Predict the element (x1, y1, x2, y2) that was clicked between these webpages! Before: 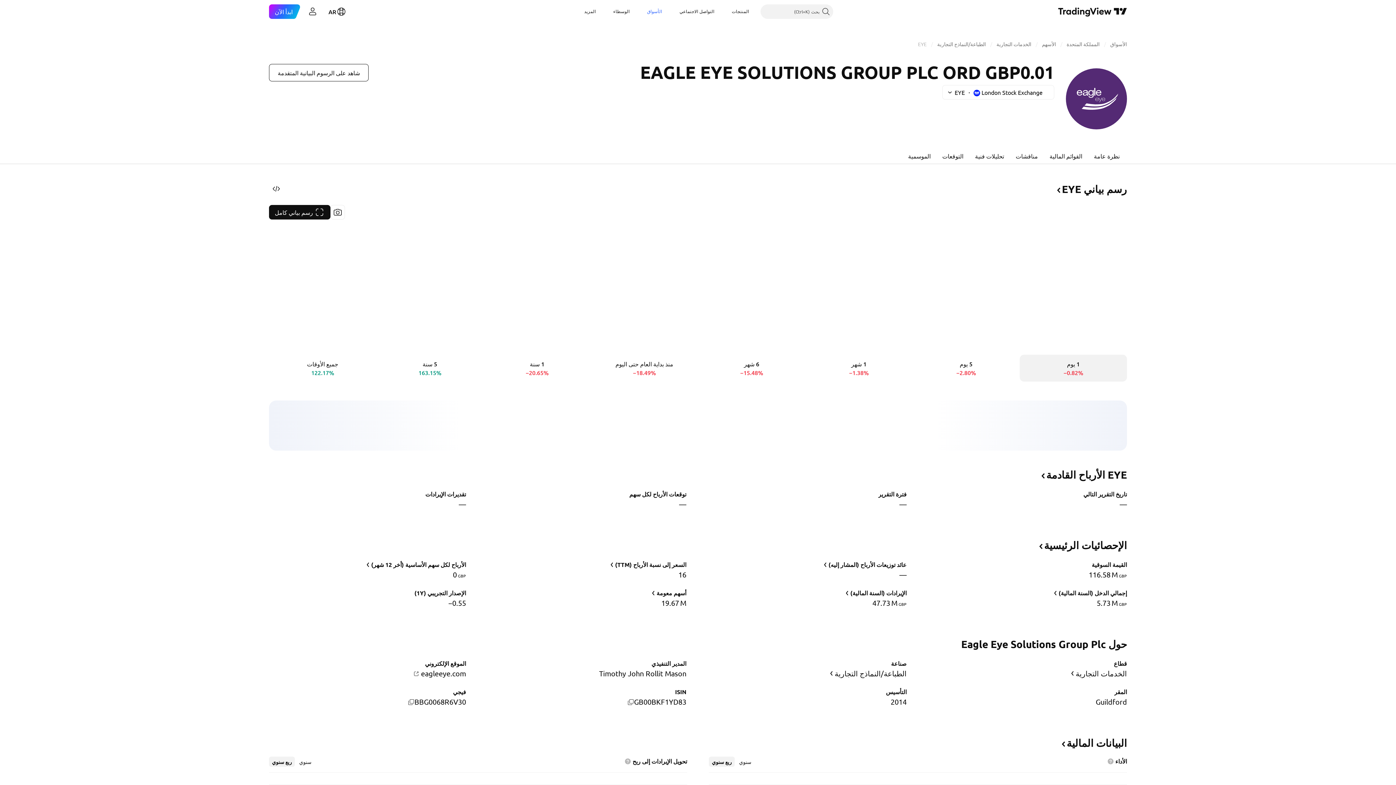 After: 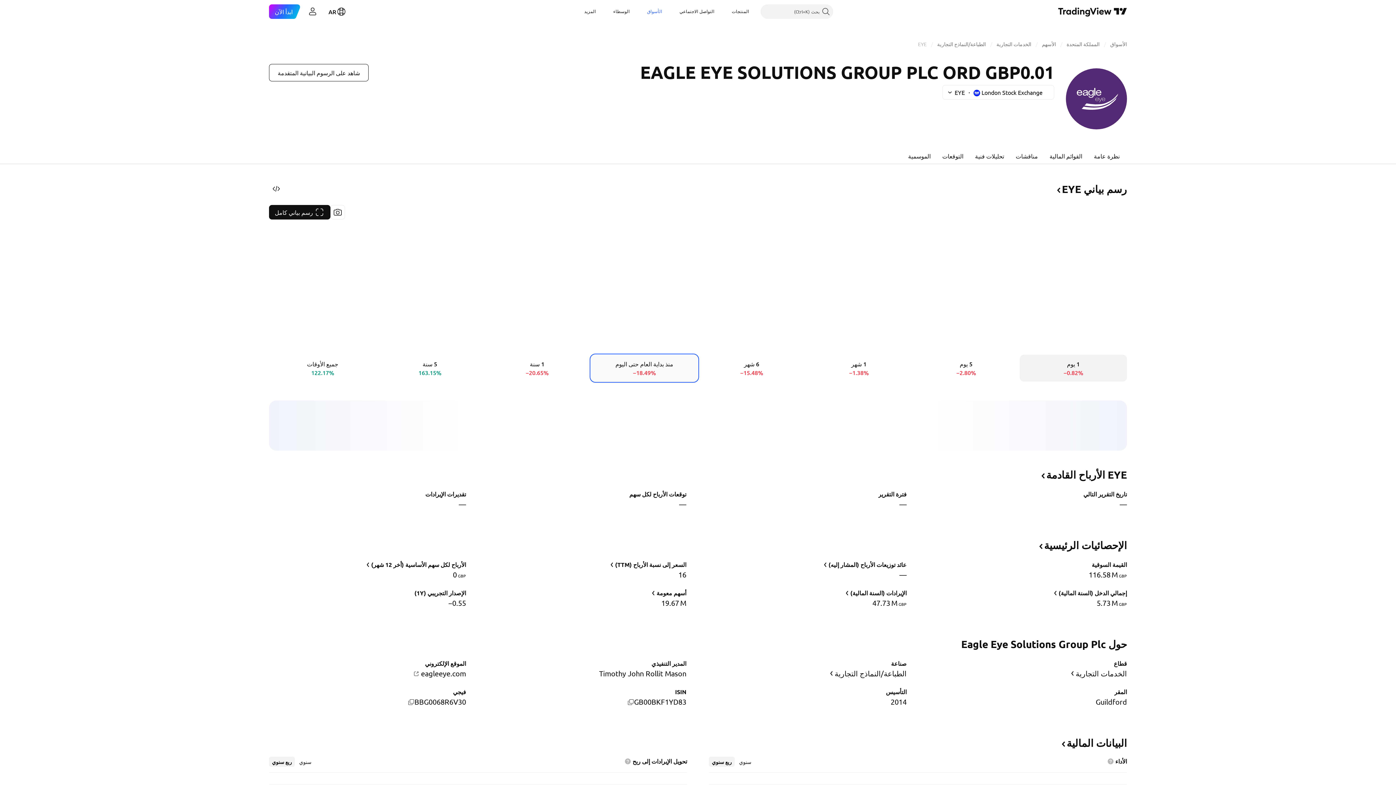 Action: bbox: (590, 354, 698, 381) label: منذ بداية العام حتى اليوم
−18.49%